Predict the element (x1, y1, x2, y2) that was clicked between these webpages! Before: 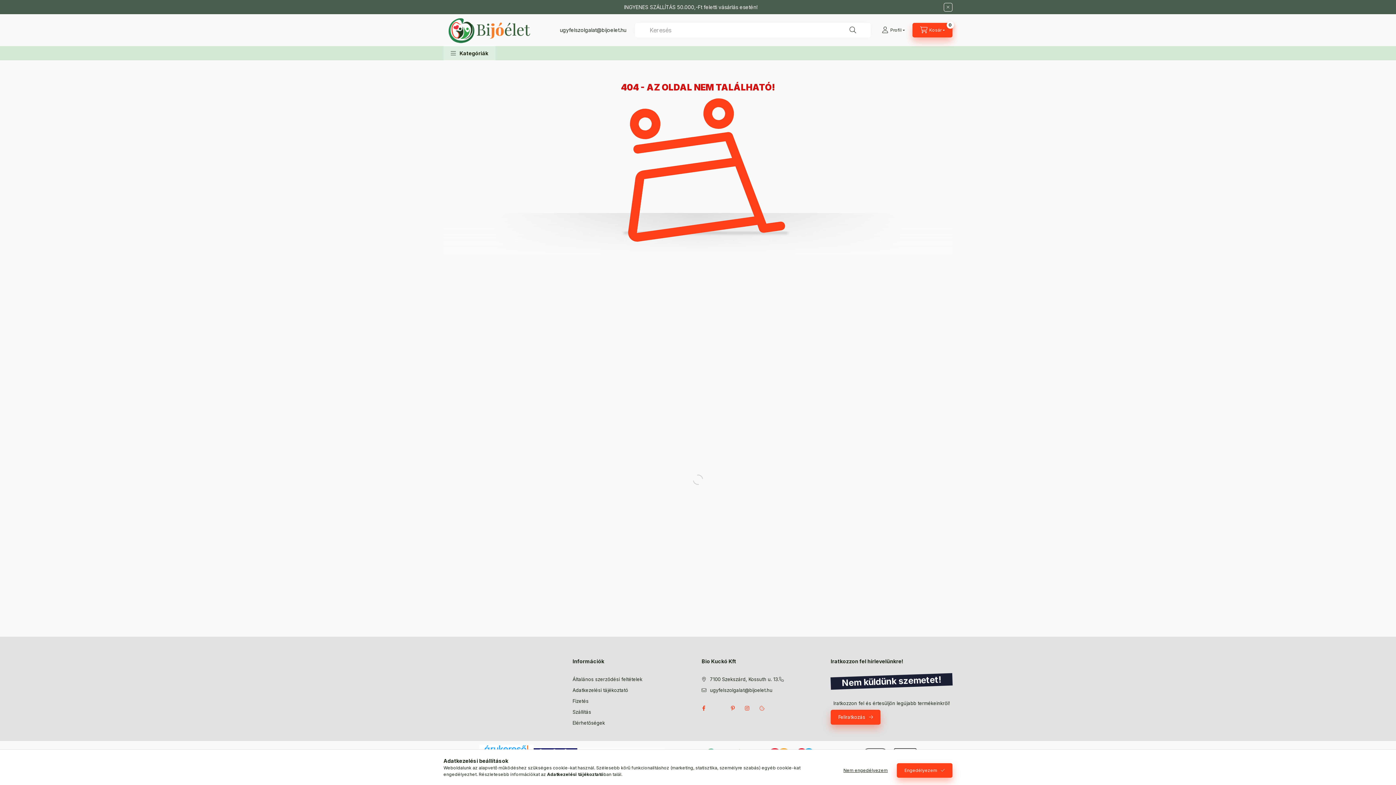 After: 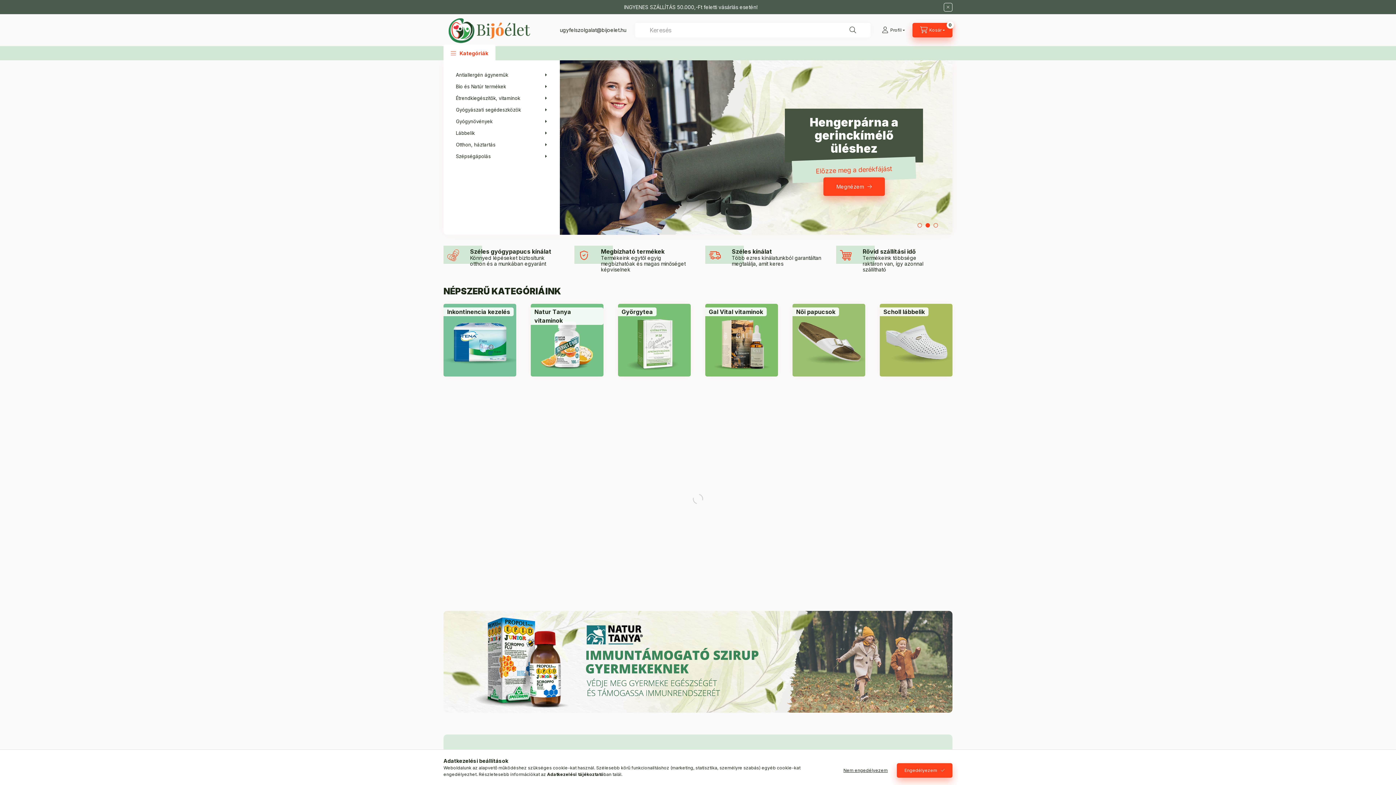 Action: bbox: (443, 26, 538, 32)